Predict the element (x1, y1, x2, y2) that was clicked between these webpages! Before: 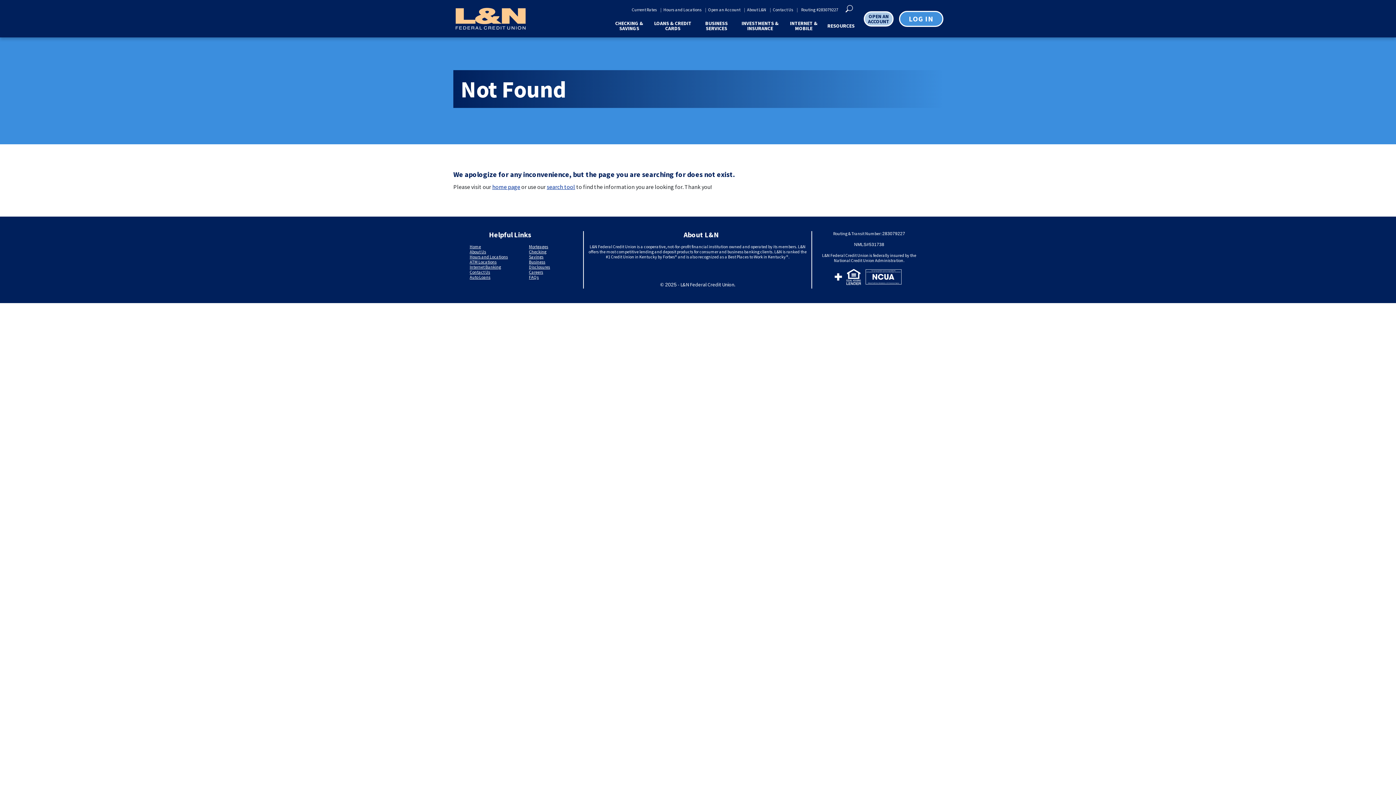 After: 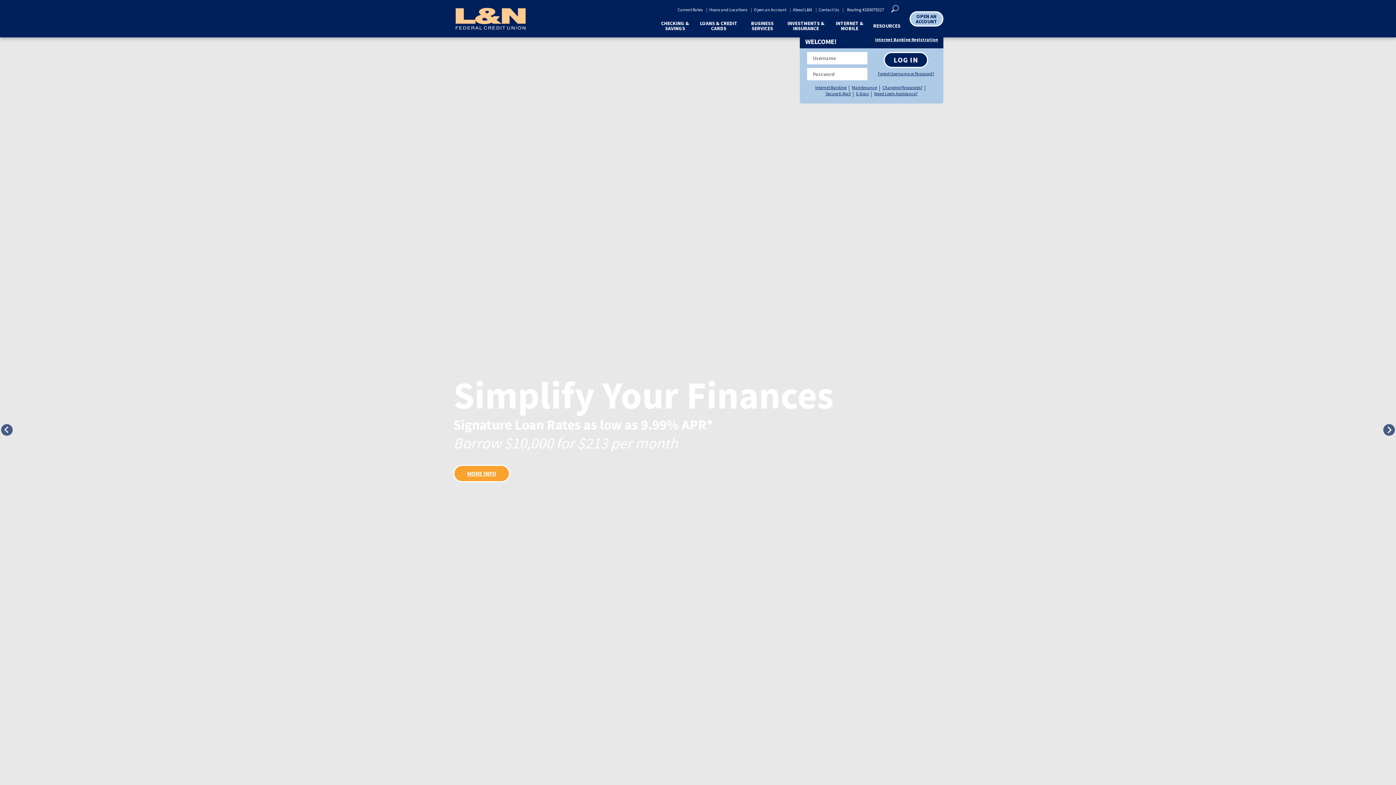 Action: label: Home bbox: (469, 244, 481, 249)